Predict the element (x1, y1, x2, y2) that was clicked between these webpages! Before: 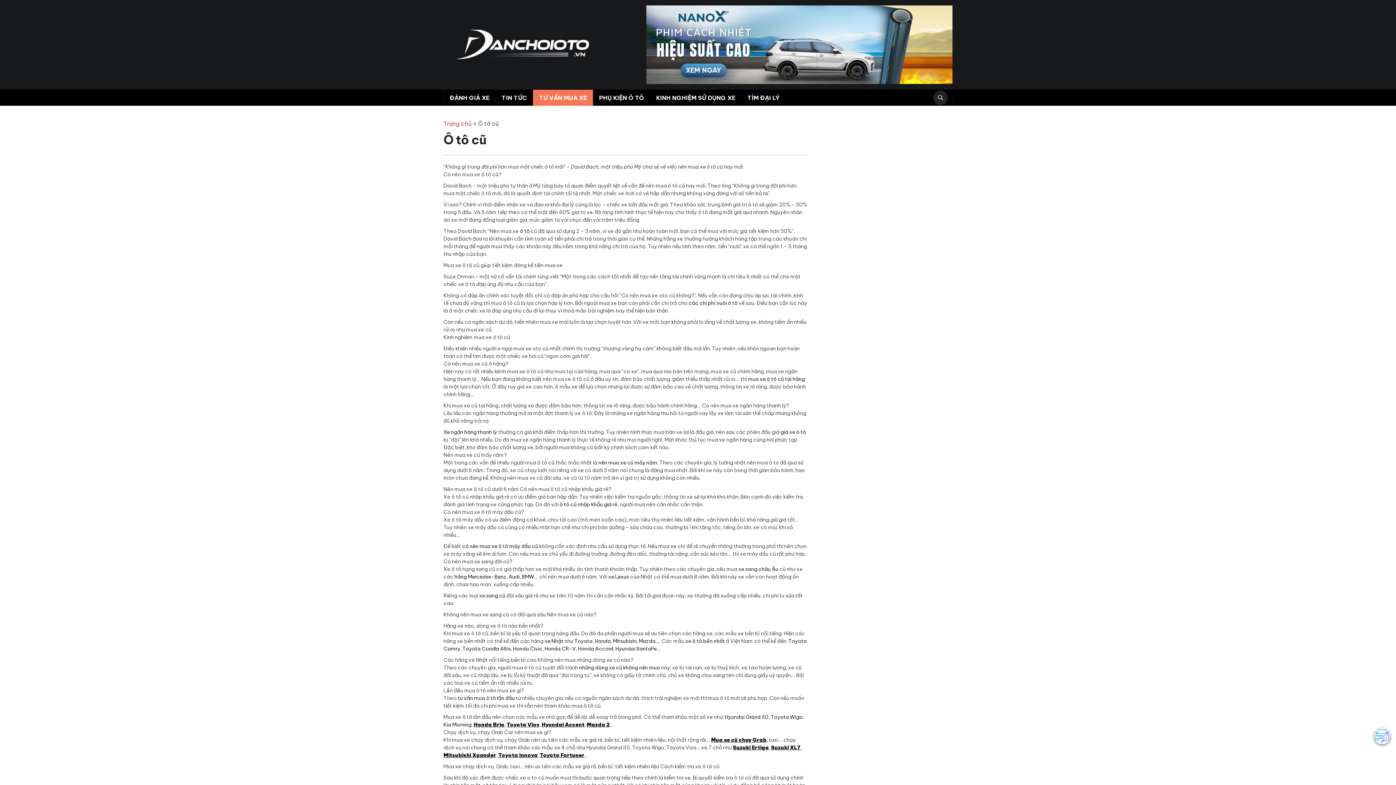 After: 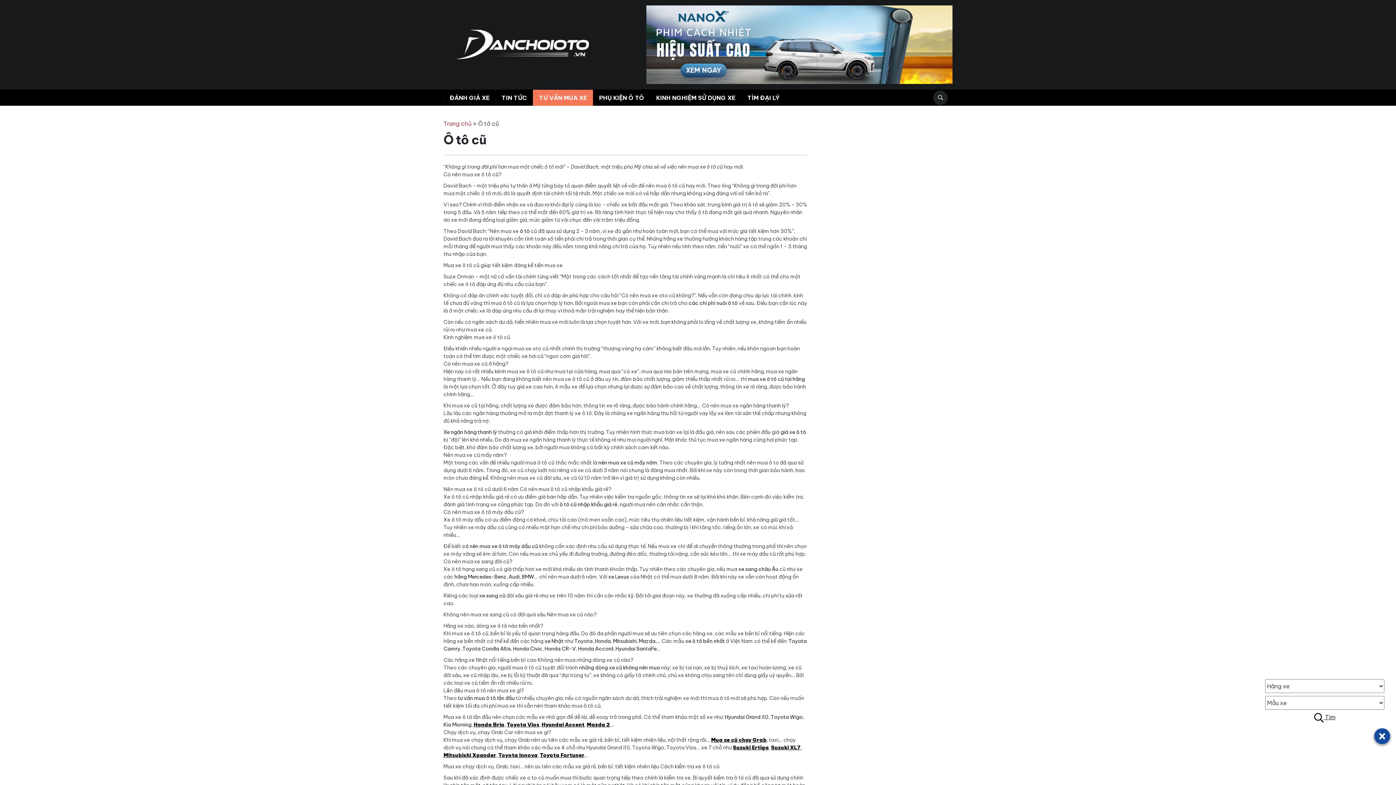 Action: bbox: (1374, 728, 1390, 744)